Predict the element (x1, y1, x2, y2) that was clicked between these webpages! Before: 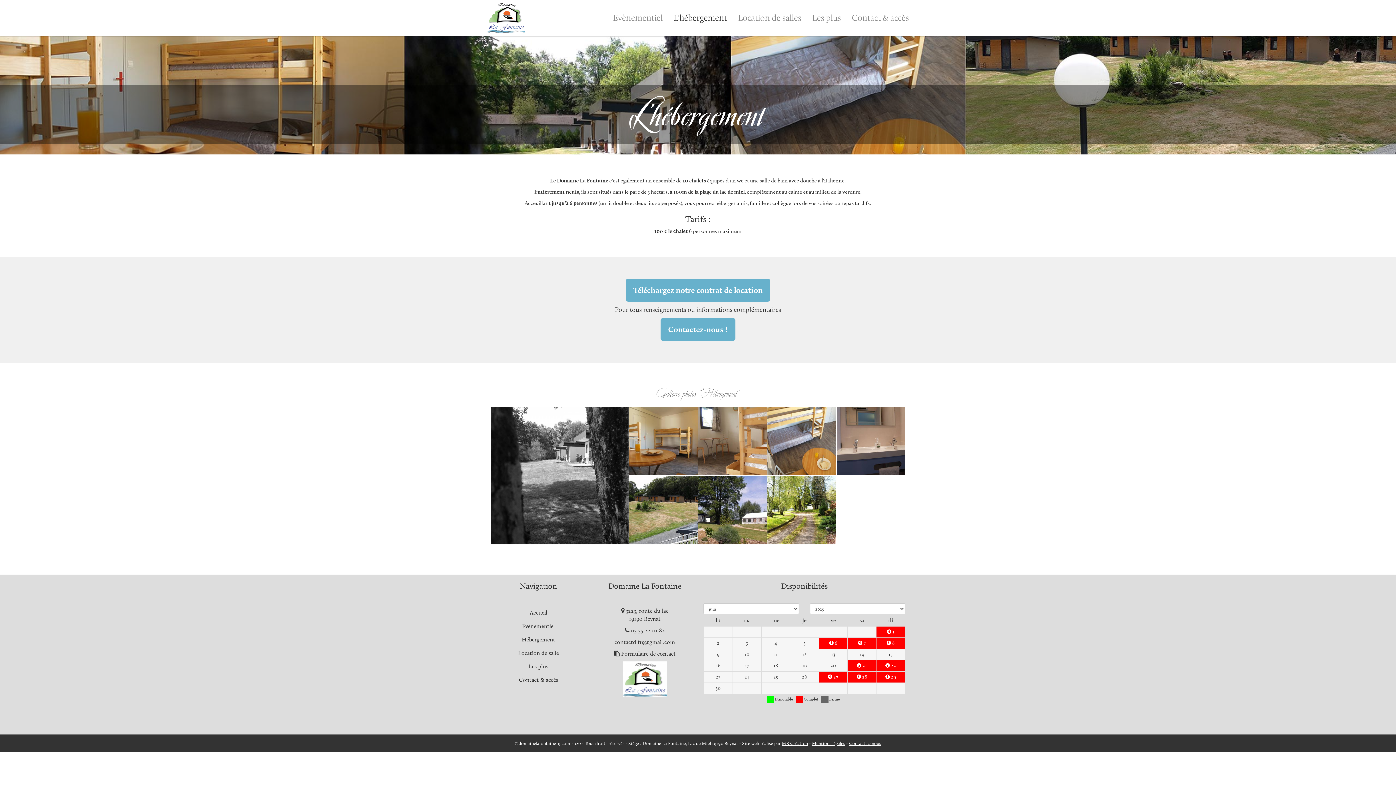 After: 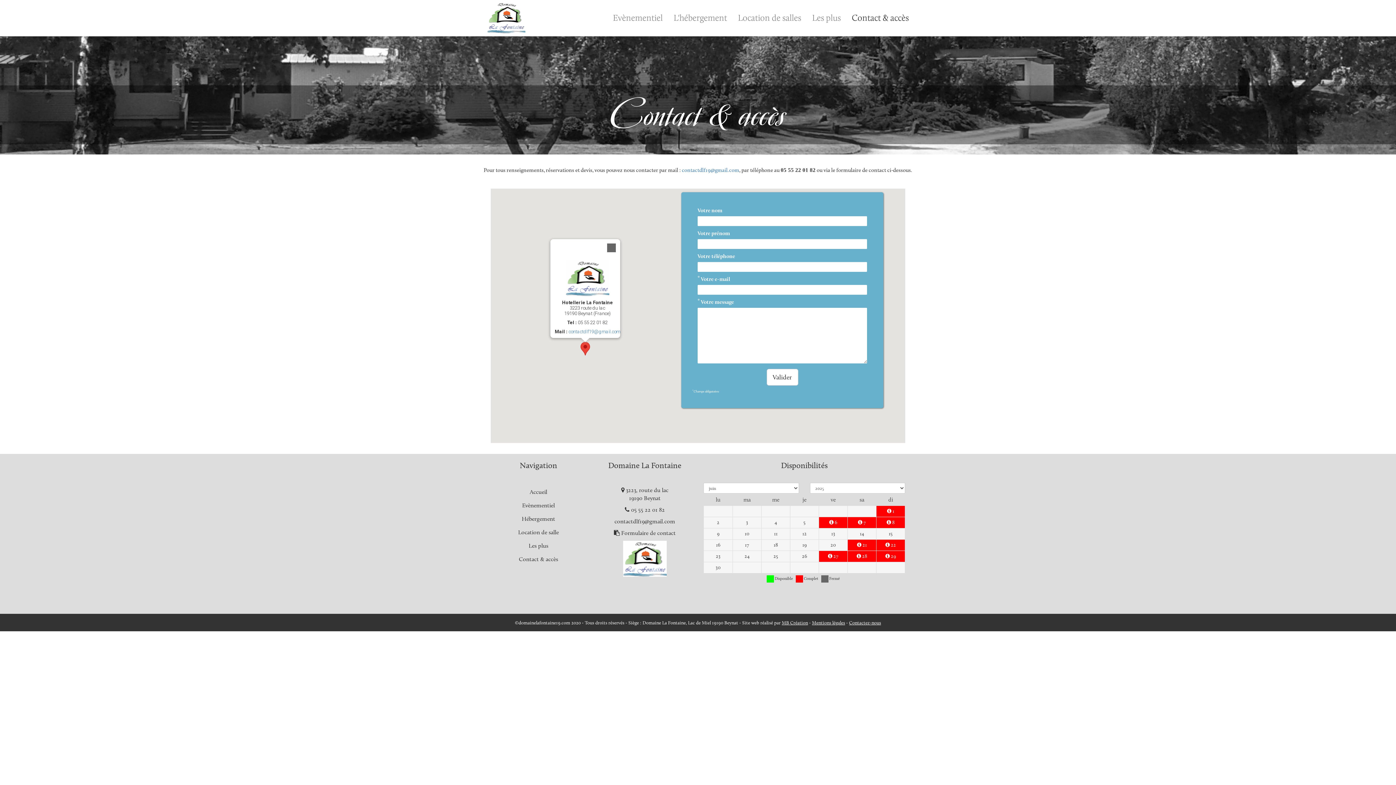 Action: bbox: (660, 318, 735, 341) label: Contactez-nous !